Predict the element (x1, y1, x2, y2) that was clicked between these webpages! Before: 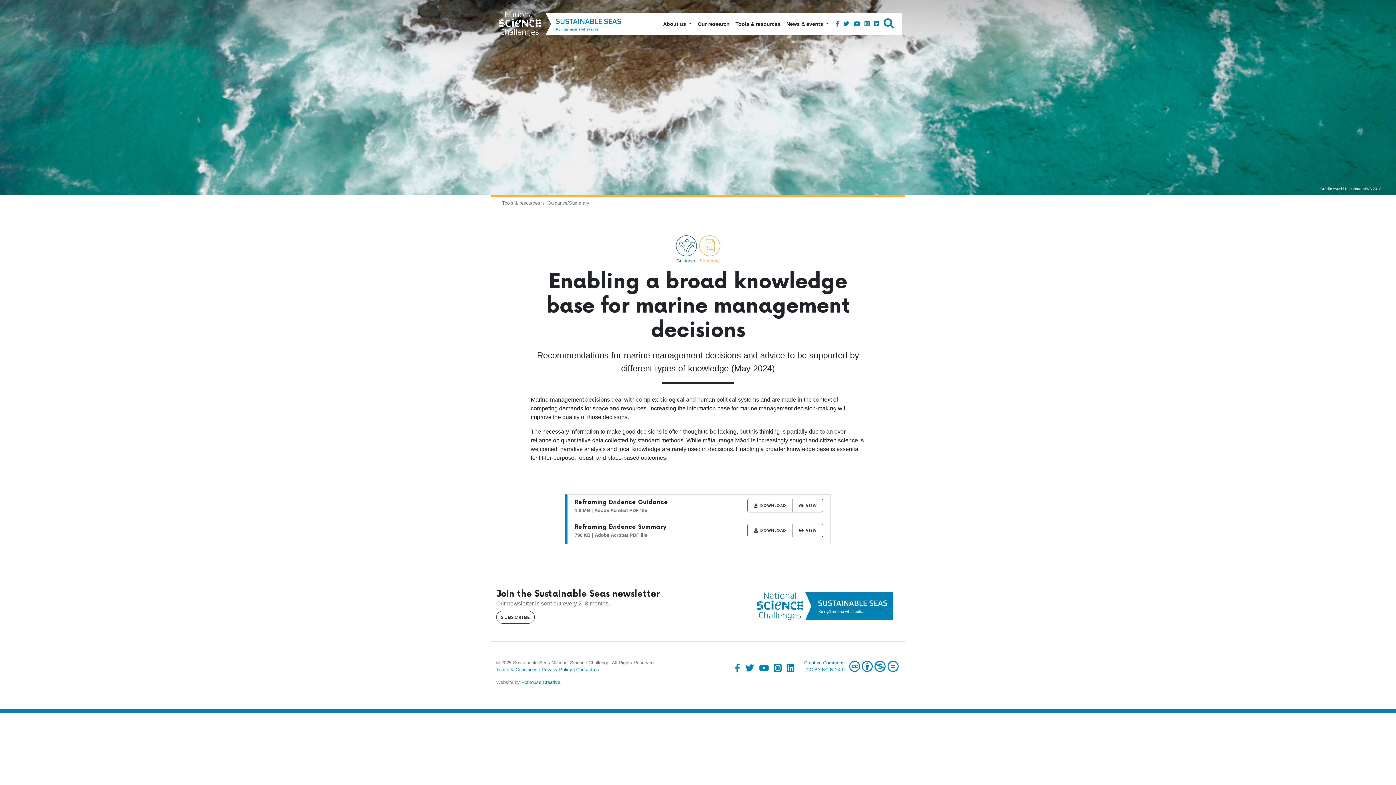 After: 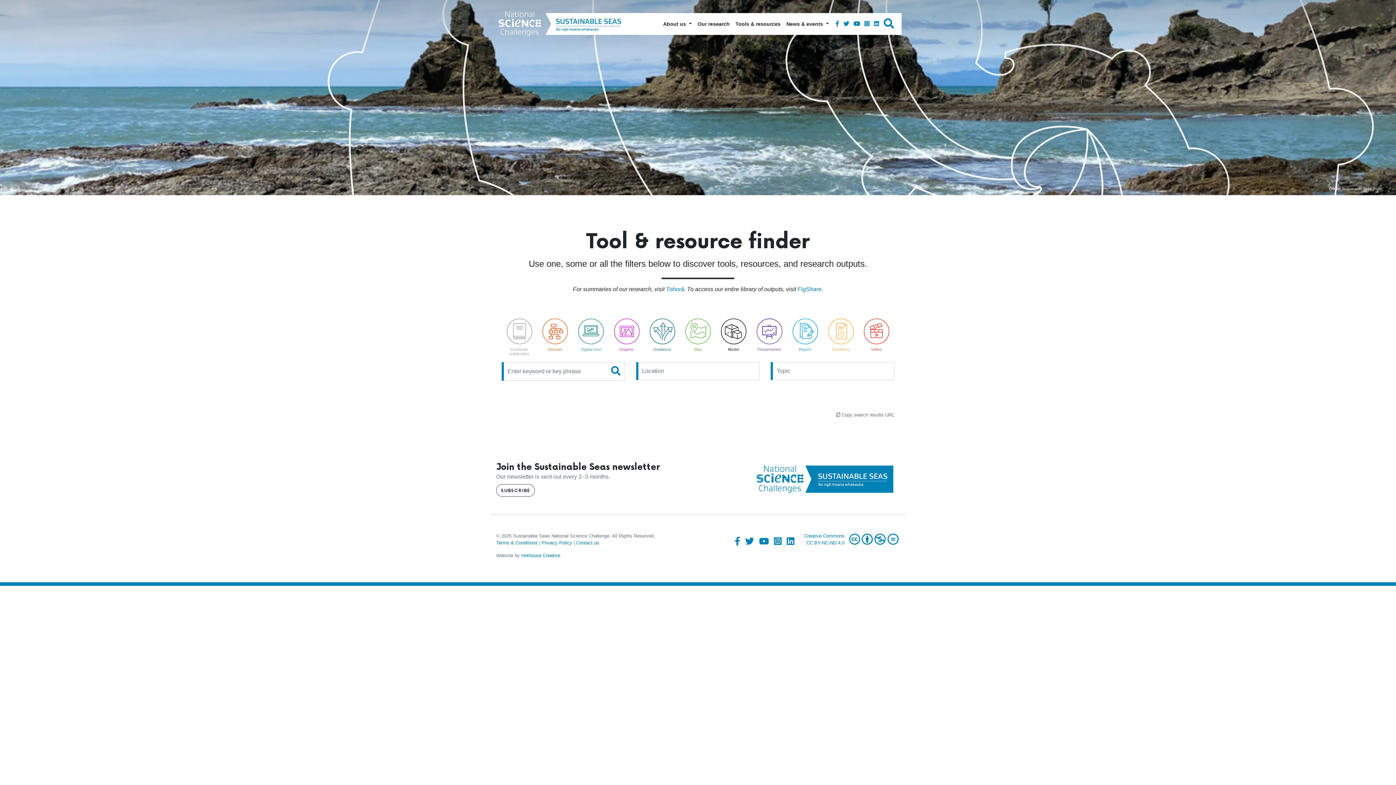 Action: label: Tools & resources bbox: (732, 17, 783, 30)